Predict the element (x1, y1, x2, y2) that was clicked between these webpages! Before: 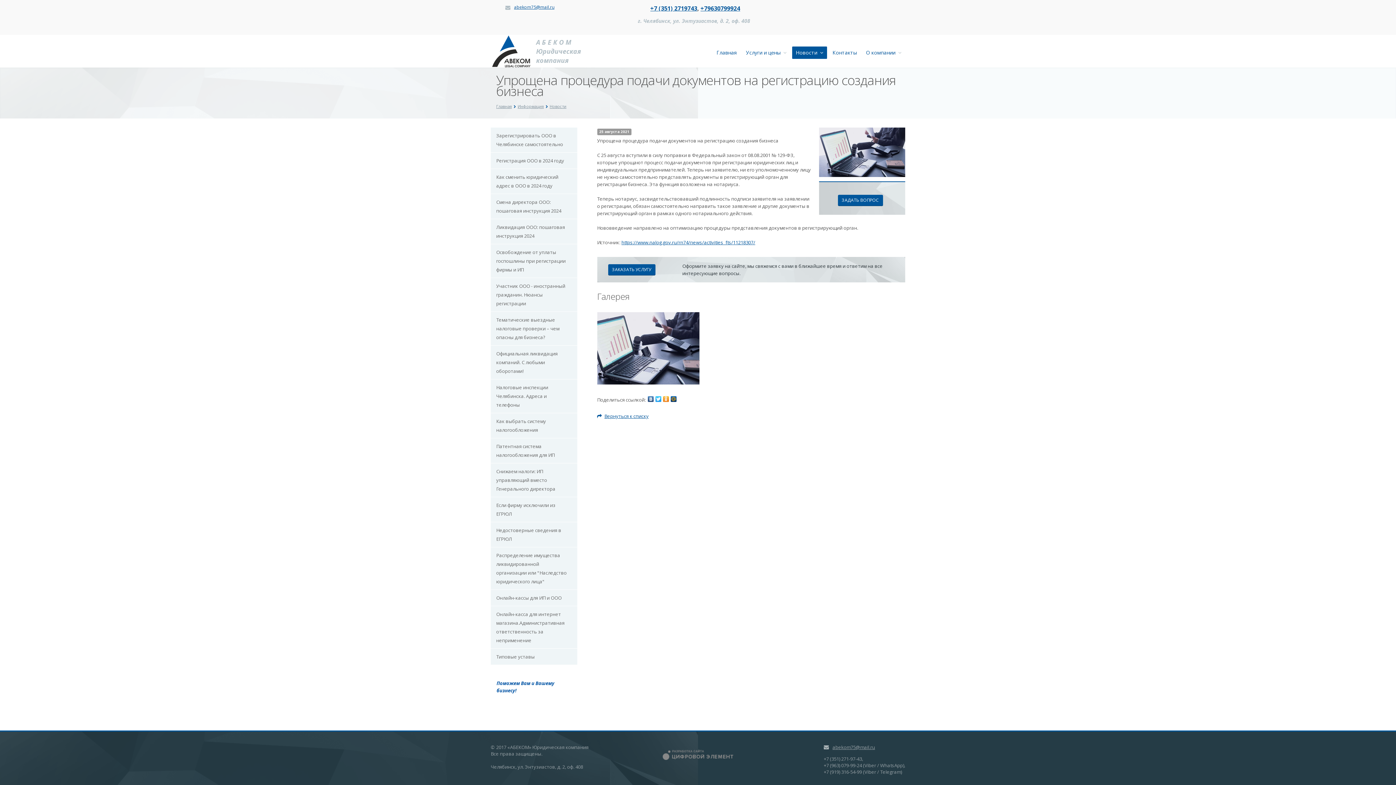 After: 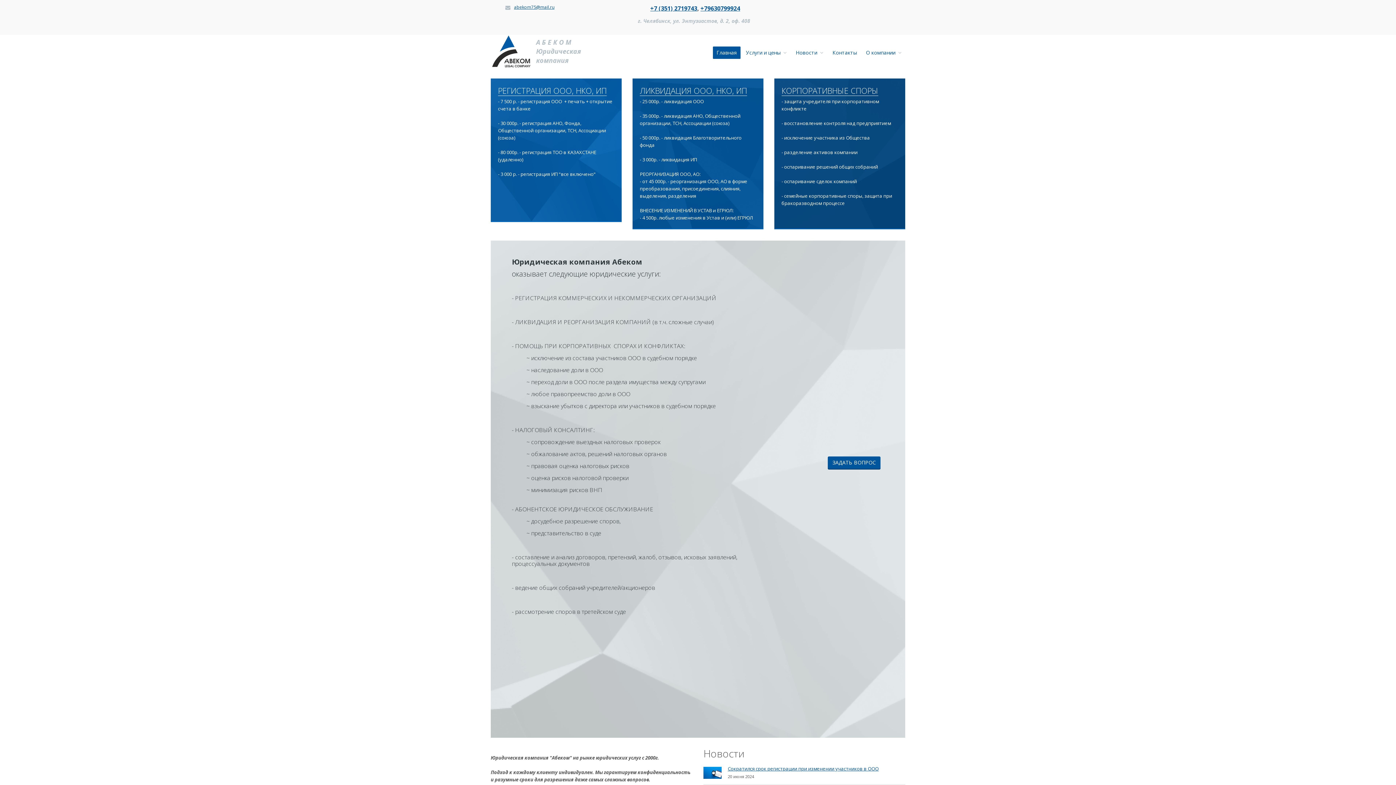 Action: bbox: (496, 103, 512, 108) label: Главная